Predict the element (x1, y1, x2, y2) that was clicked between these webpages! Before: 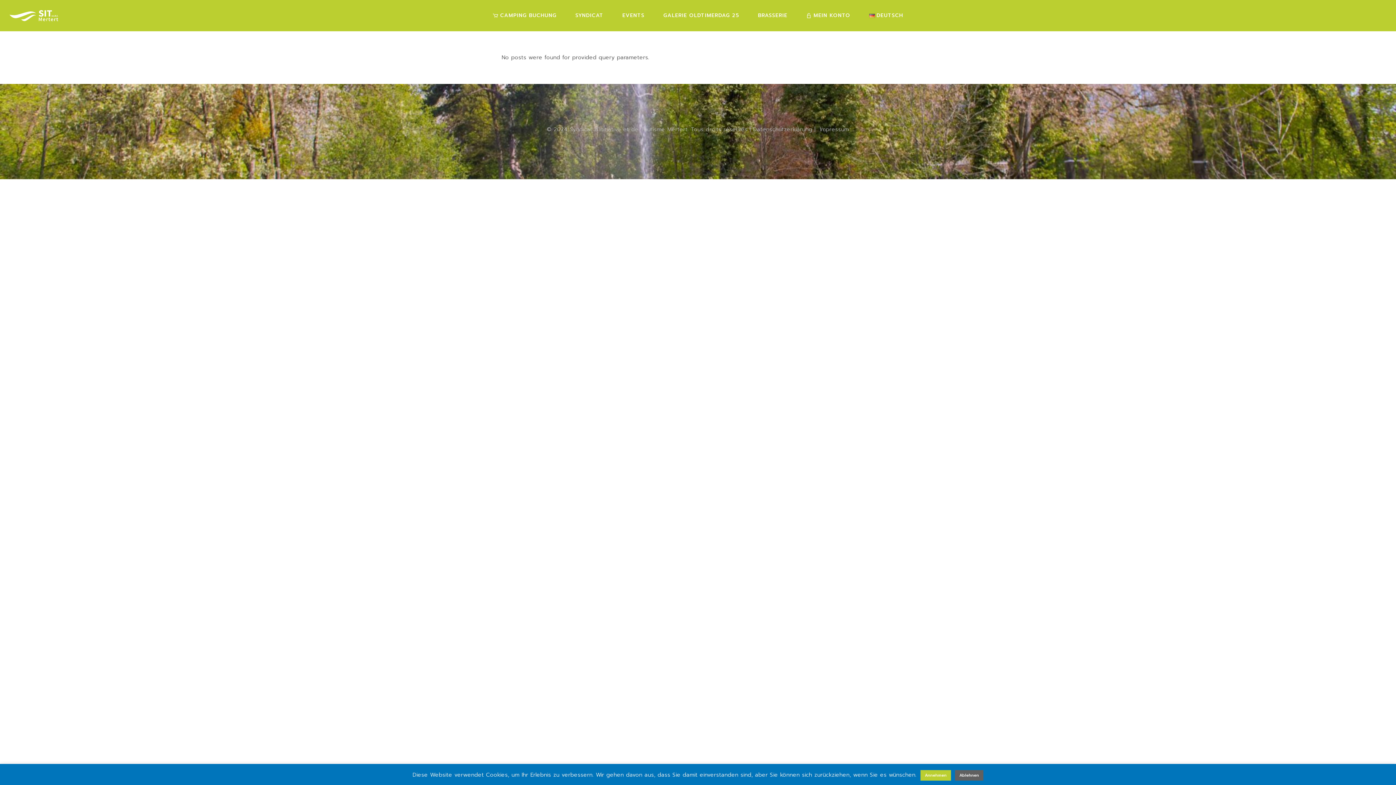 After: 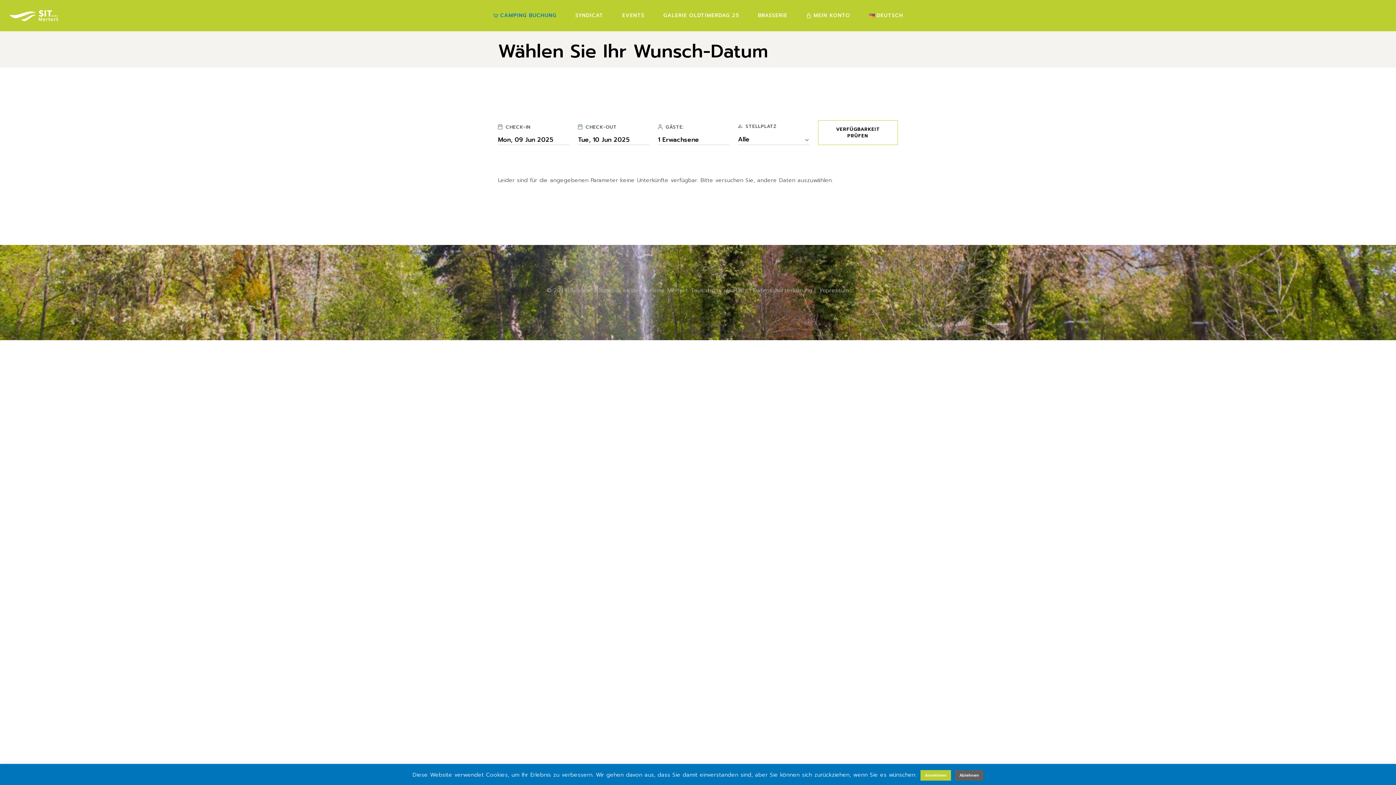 Action: bbox: (493, 0, 556, 31) label: CAMPING BUCHUNG